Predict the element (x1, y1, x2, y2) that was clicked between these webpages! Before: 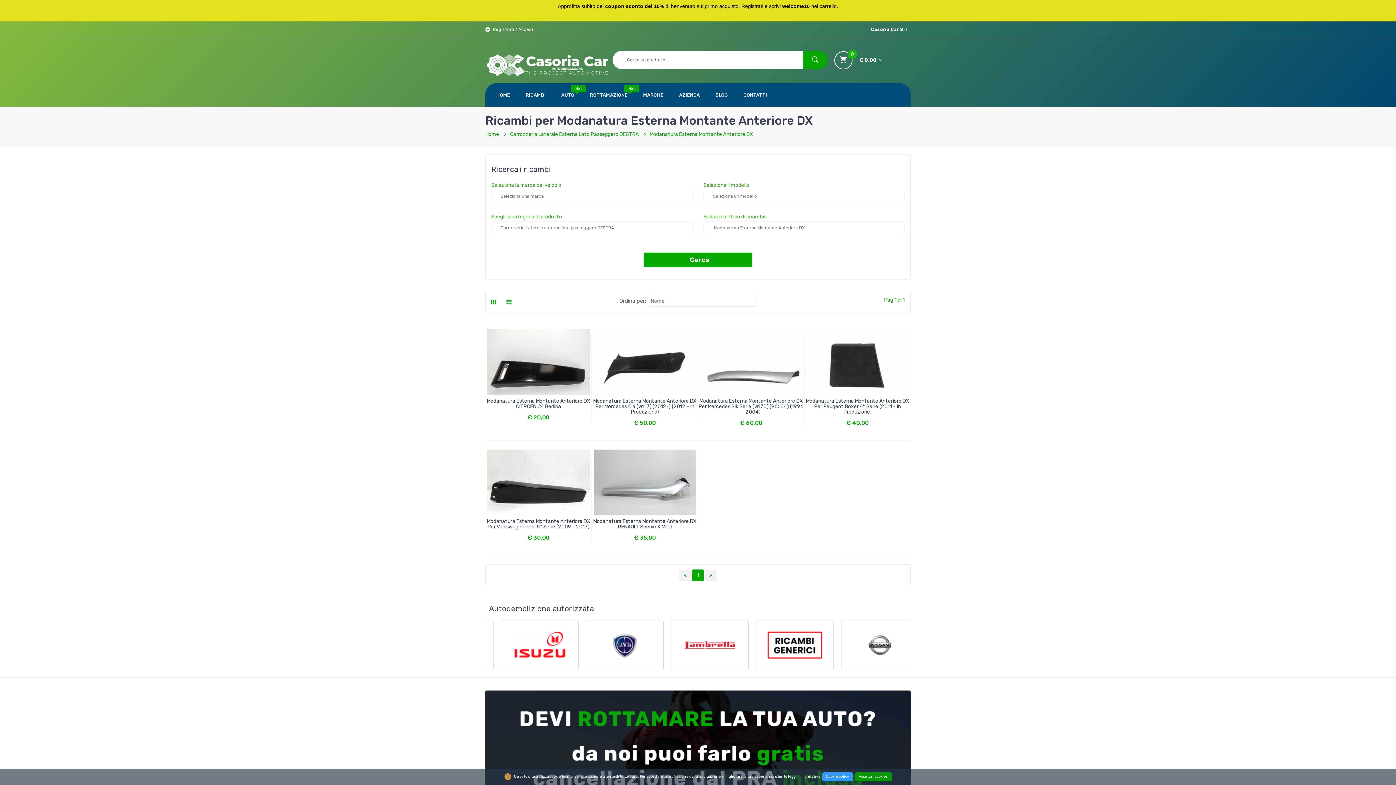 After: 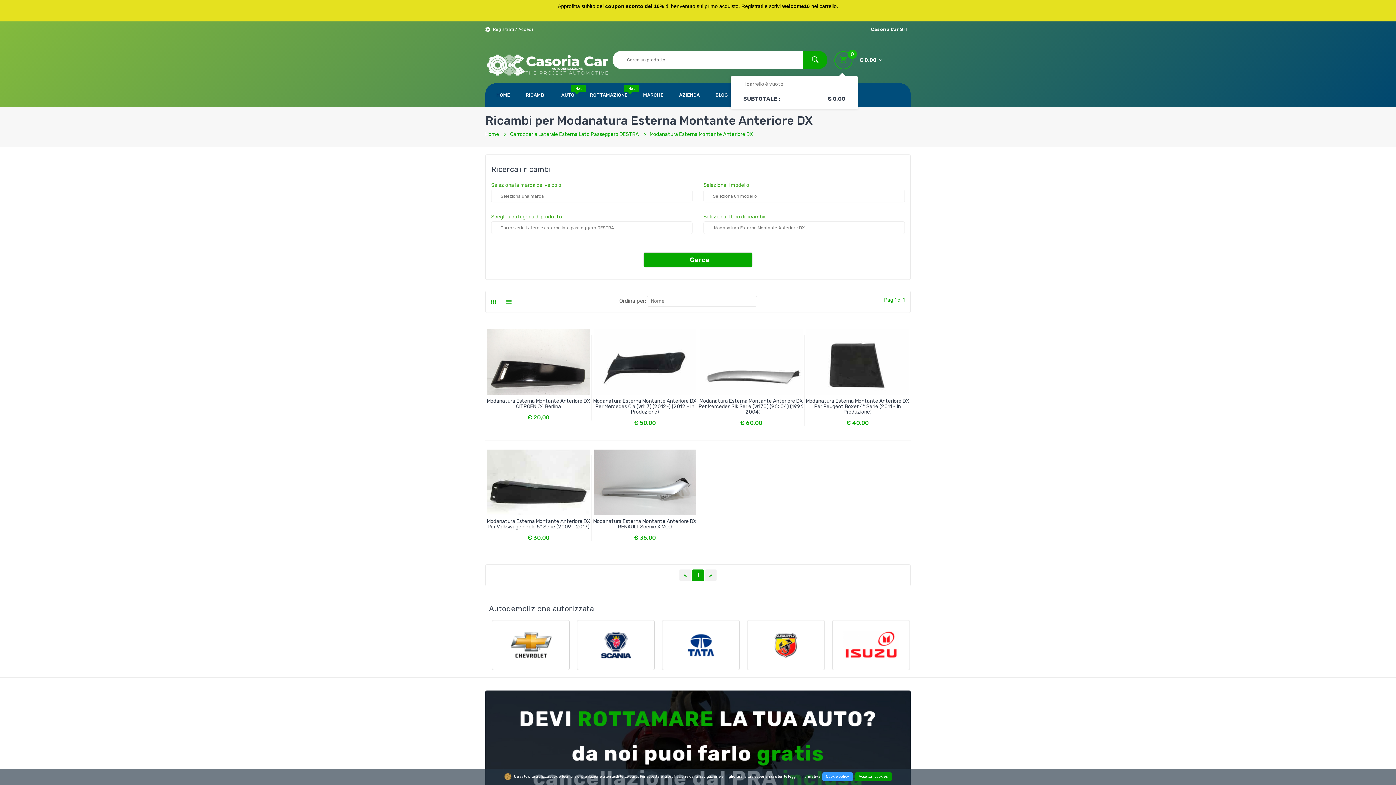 Action: label: 0
€ 0,00  bbox: (834, 51, 852, 69)